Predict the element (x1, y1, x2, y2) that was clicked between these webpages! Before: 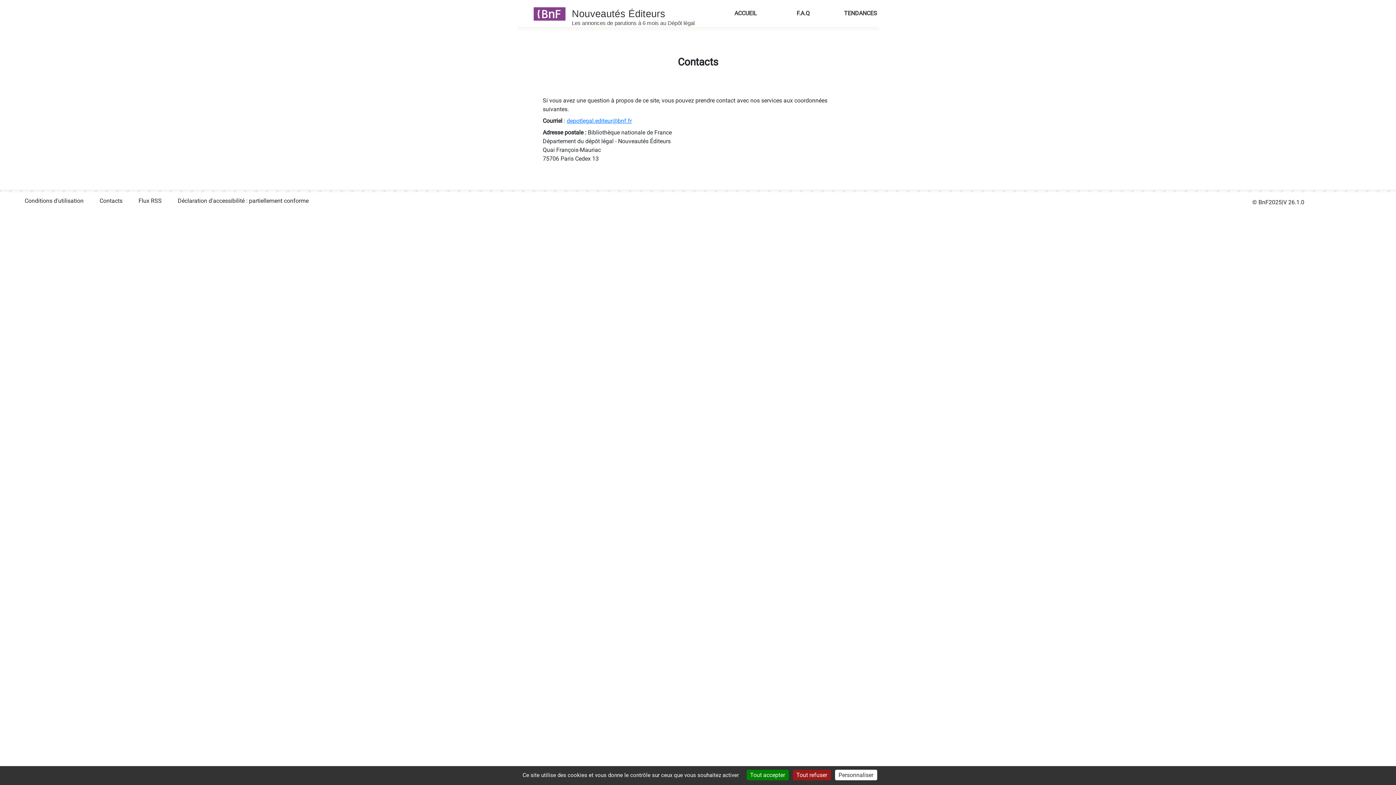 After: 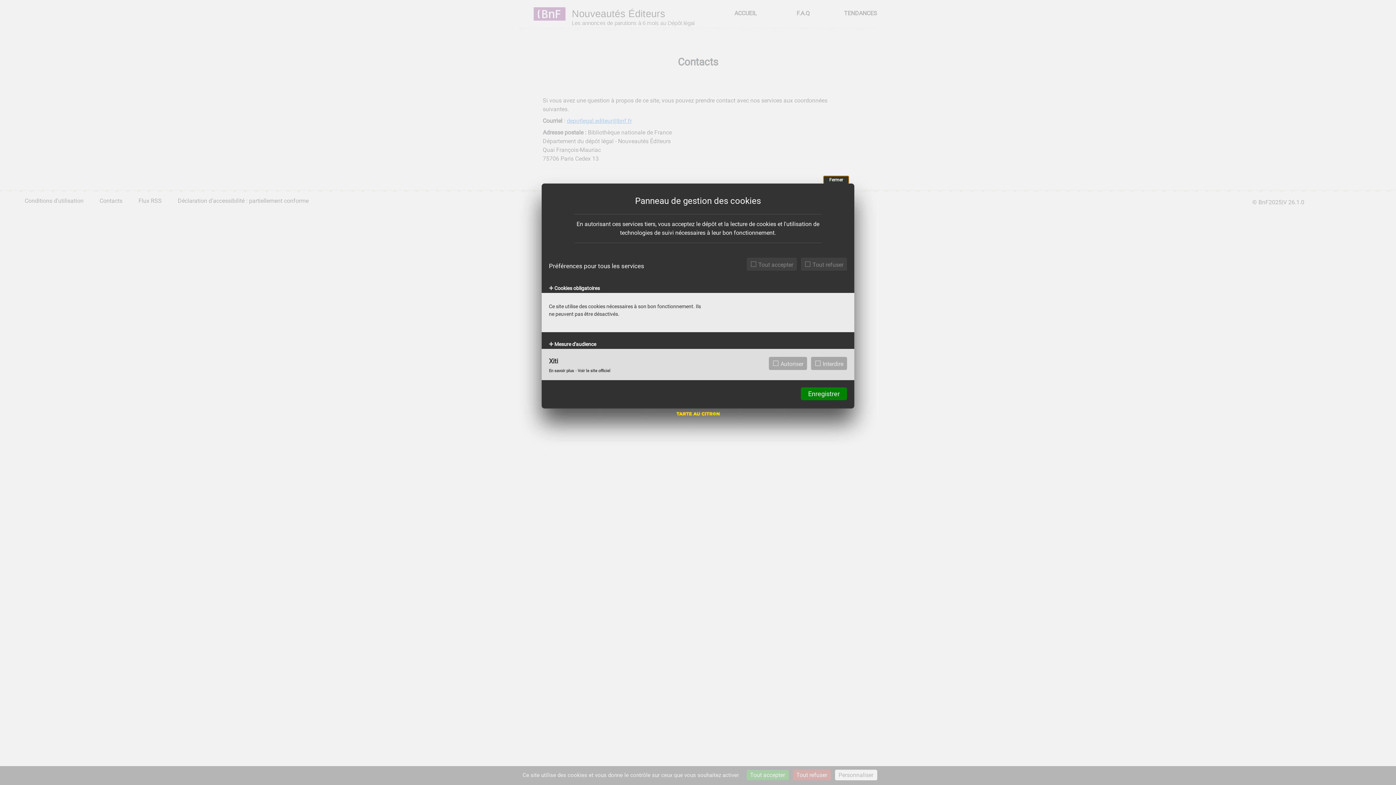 Action: bbox: (835, 770, 877, 780) label: Personnaliser (fenêtre modale)